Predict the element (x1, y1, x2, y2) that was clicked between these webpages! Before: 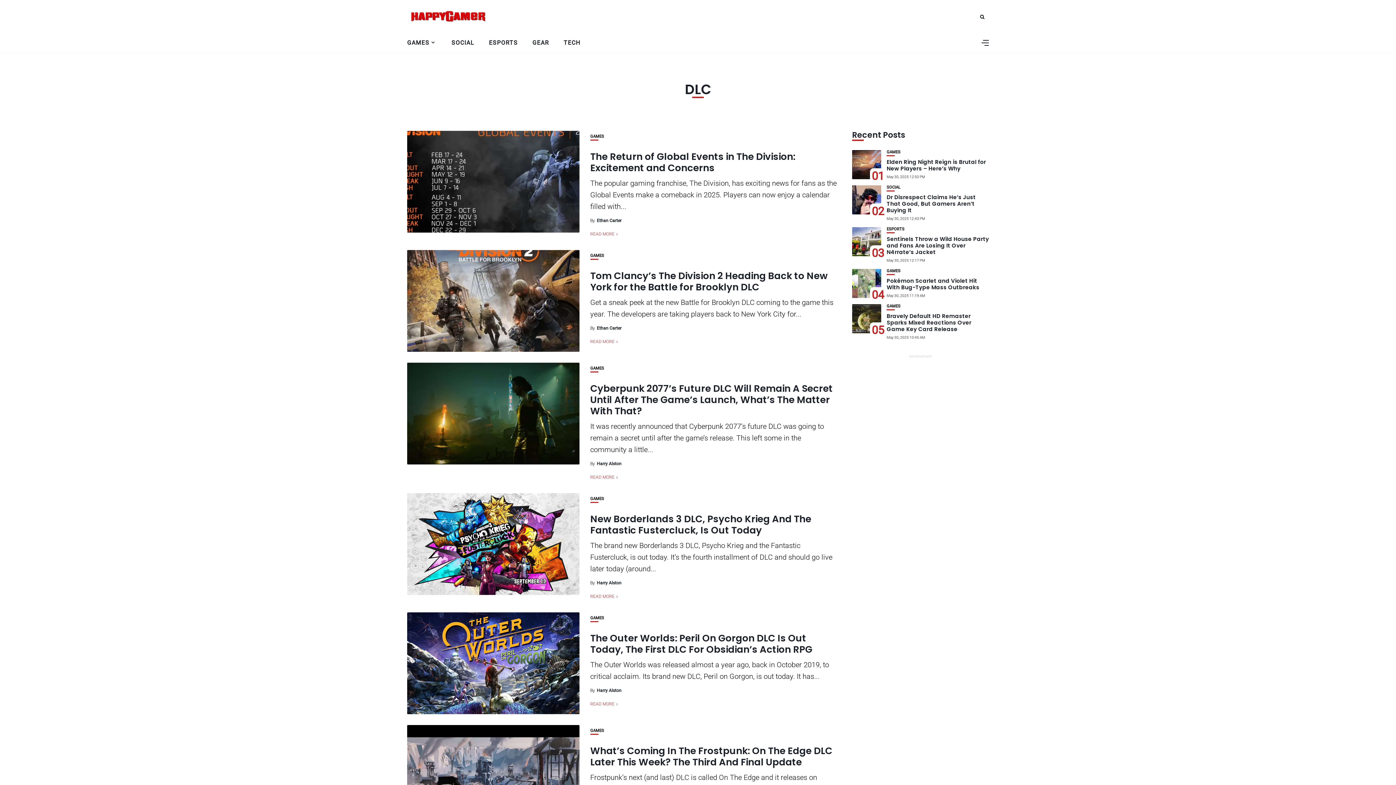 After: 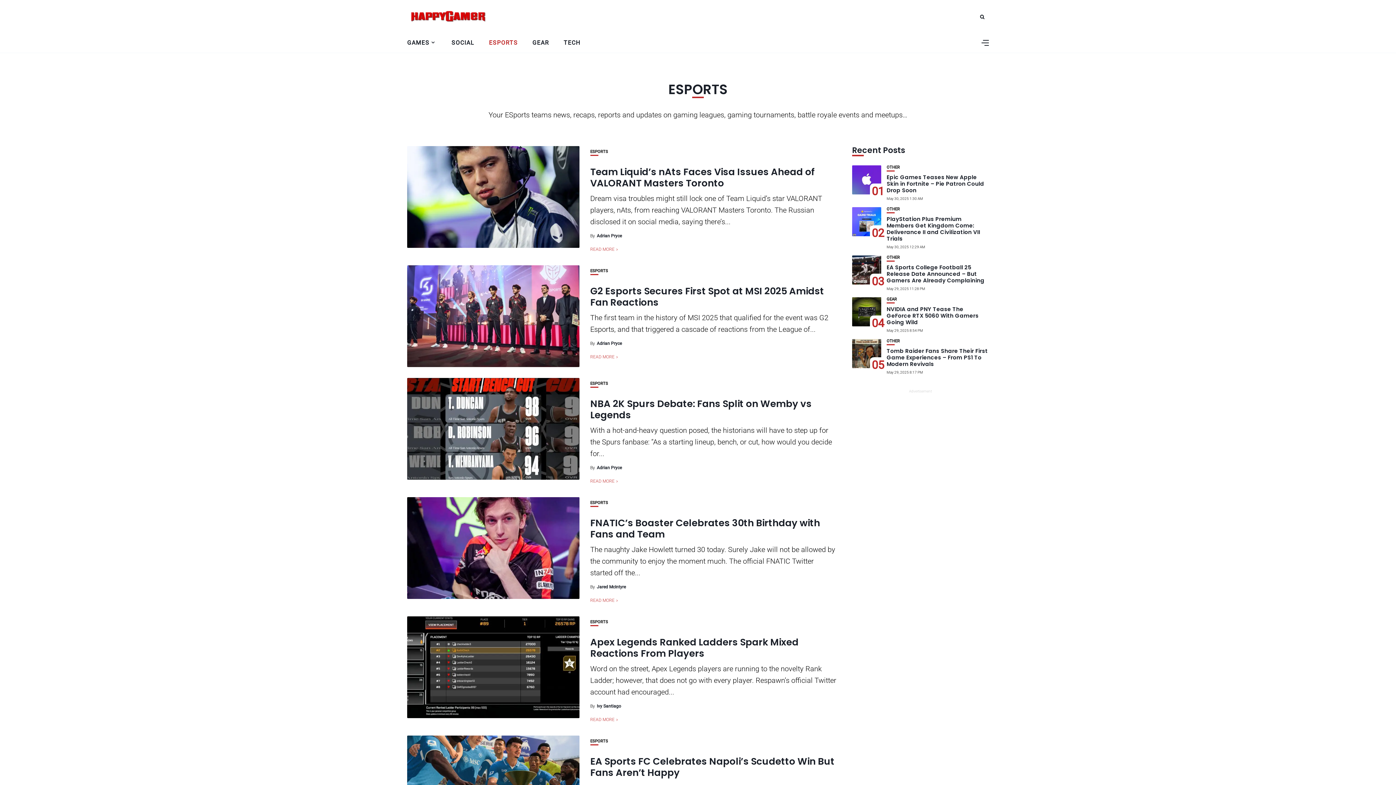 Action: label: ESPORTS bbox: (489, 32, 518, 52)